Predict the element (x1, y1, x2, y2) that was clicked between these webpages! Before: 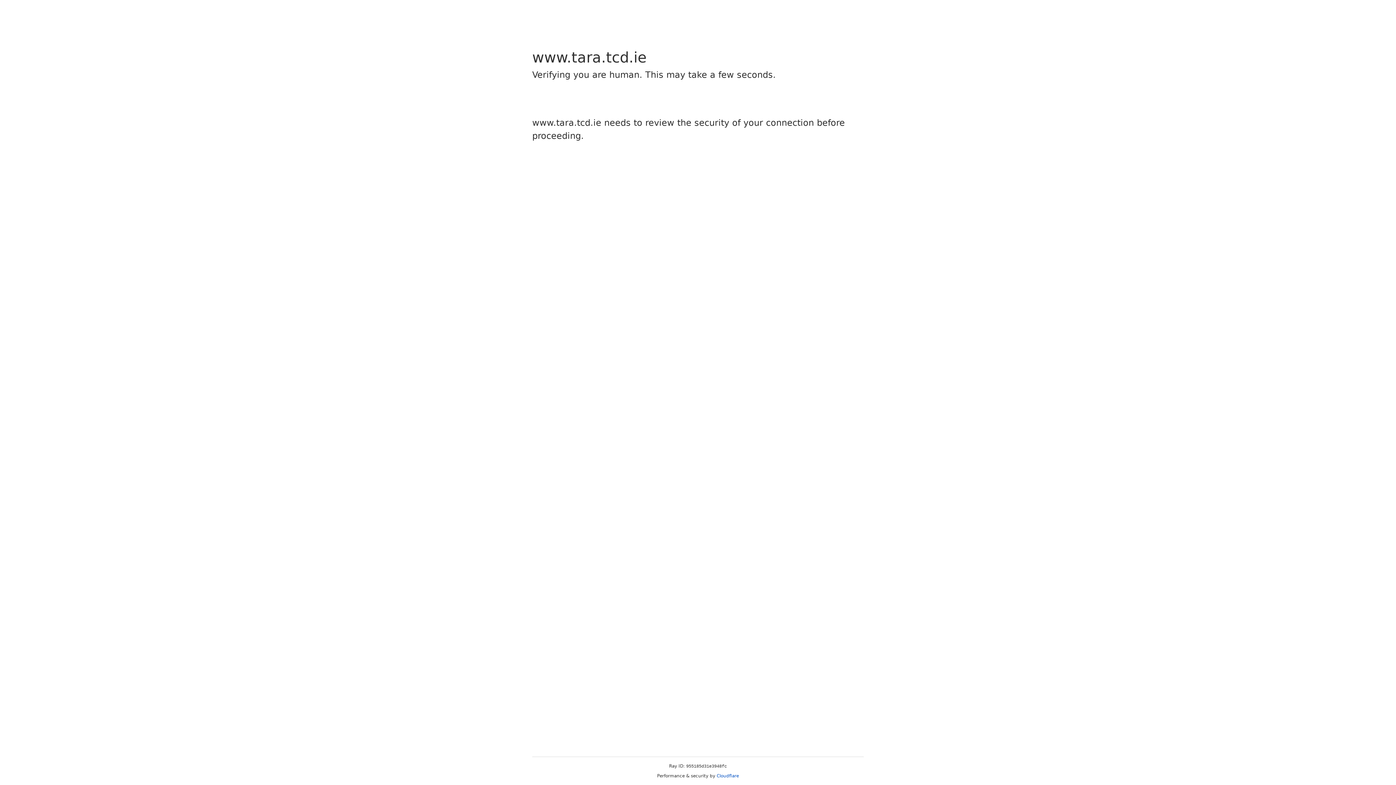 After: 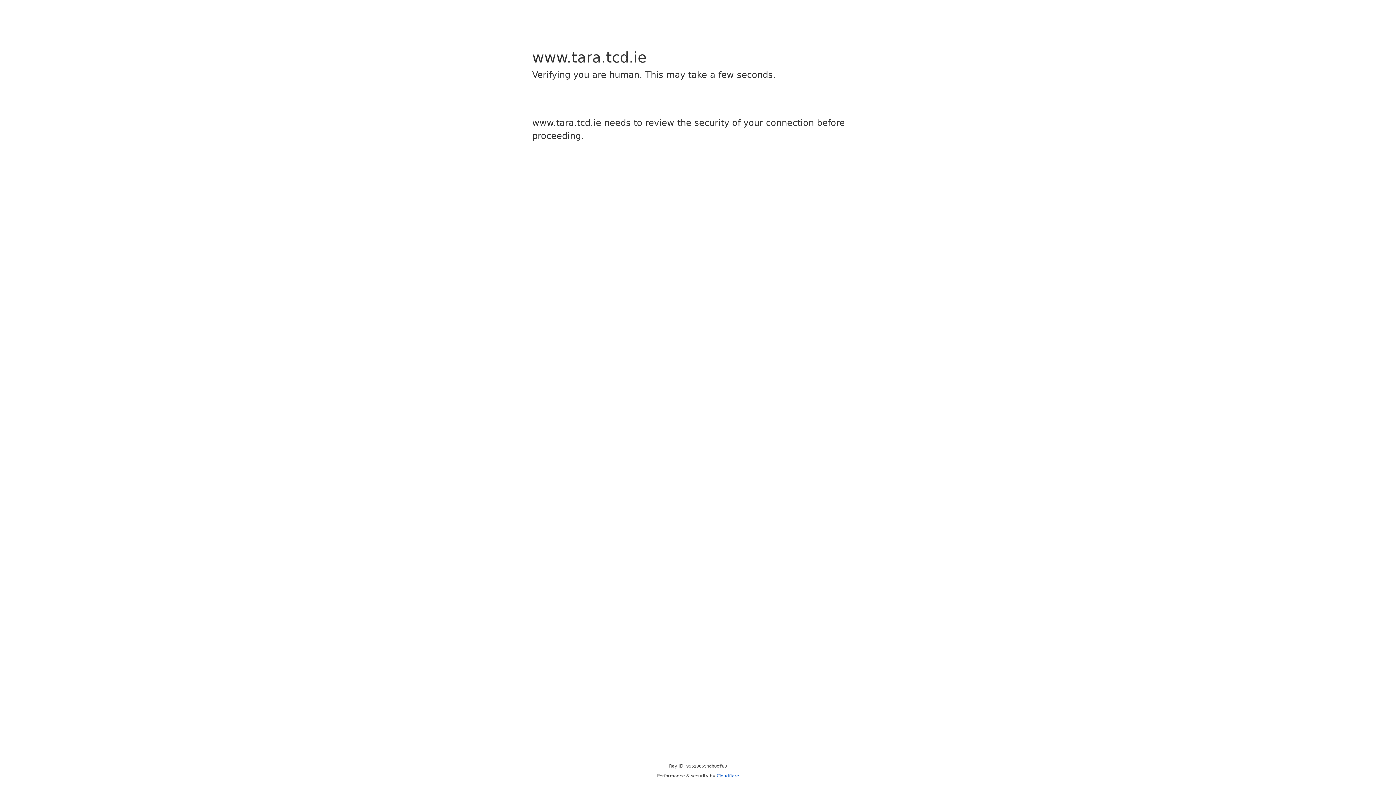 Action: bbox: (716, 773, 739, 778) label: Cloudflare